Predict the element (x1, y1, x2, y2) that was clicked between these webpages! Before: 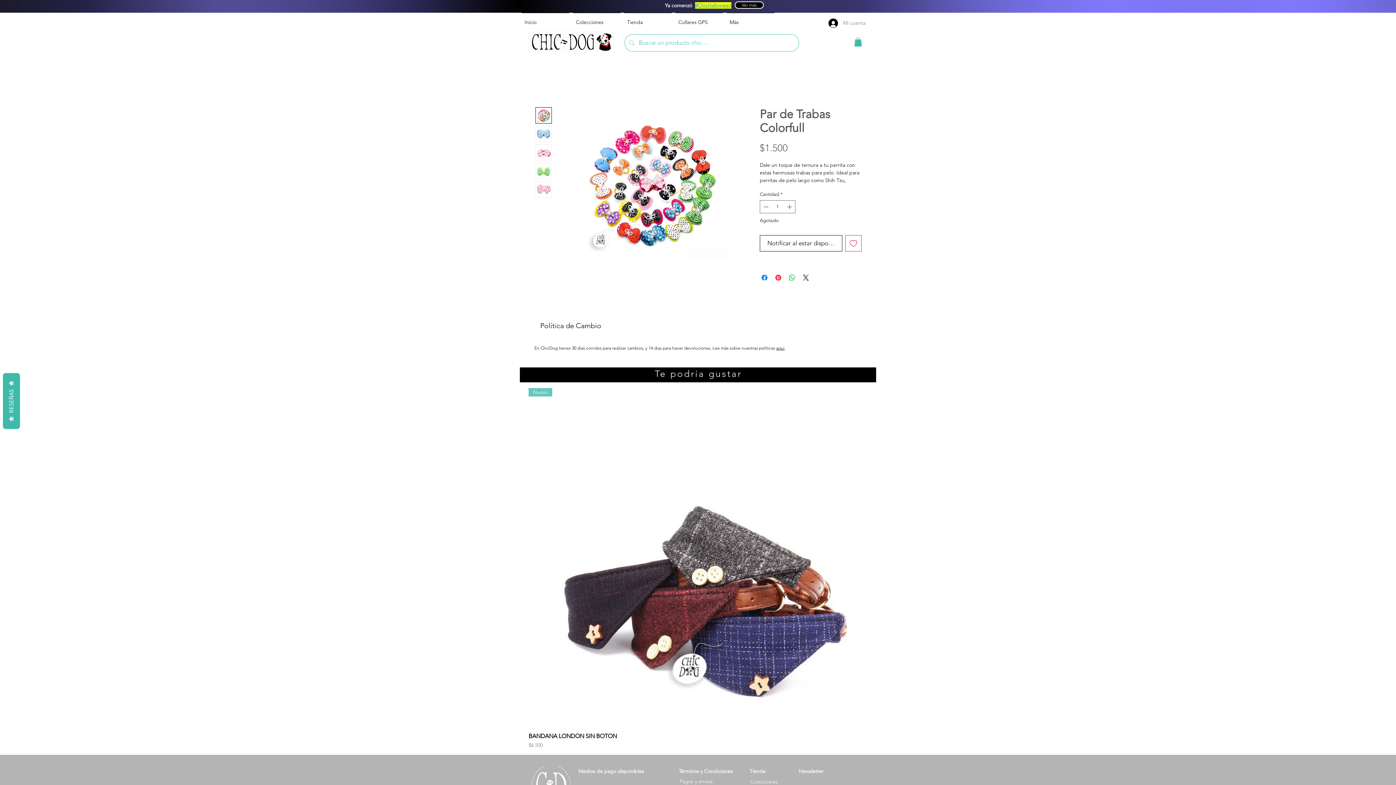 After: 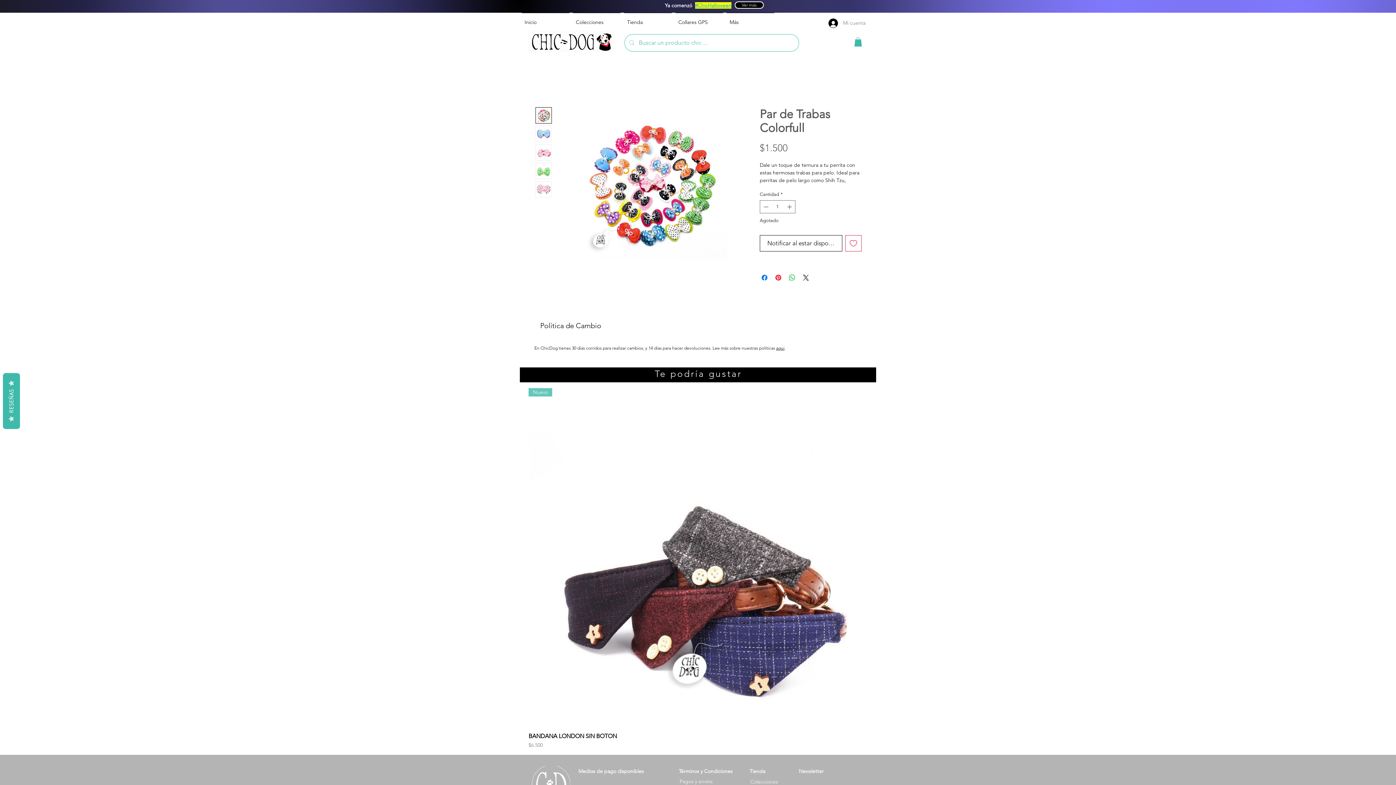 Action: bbox: (535, 162, 552, 179)